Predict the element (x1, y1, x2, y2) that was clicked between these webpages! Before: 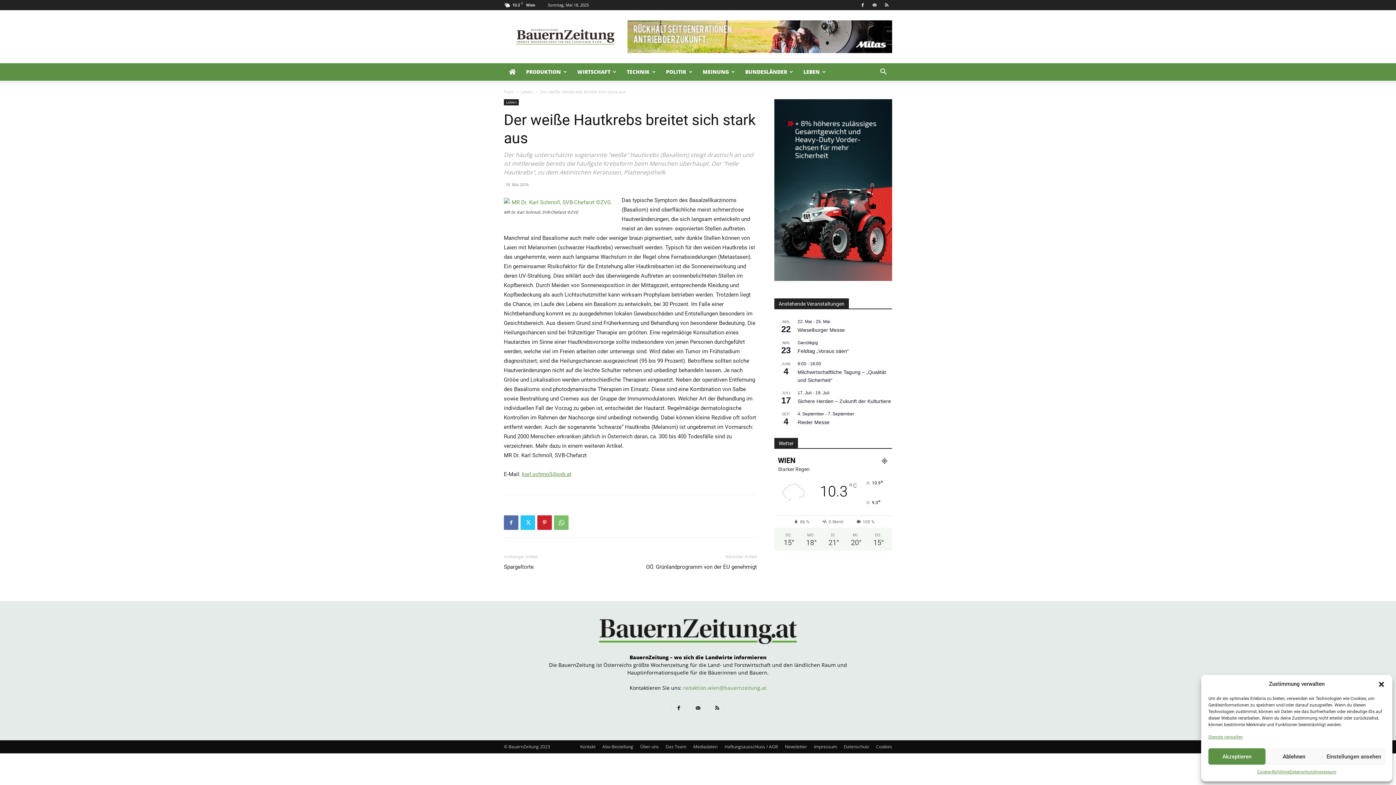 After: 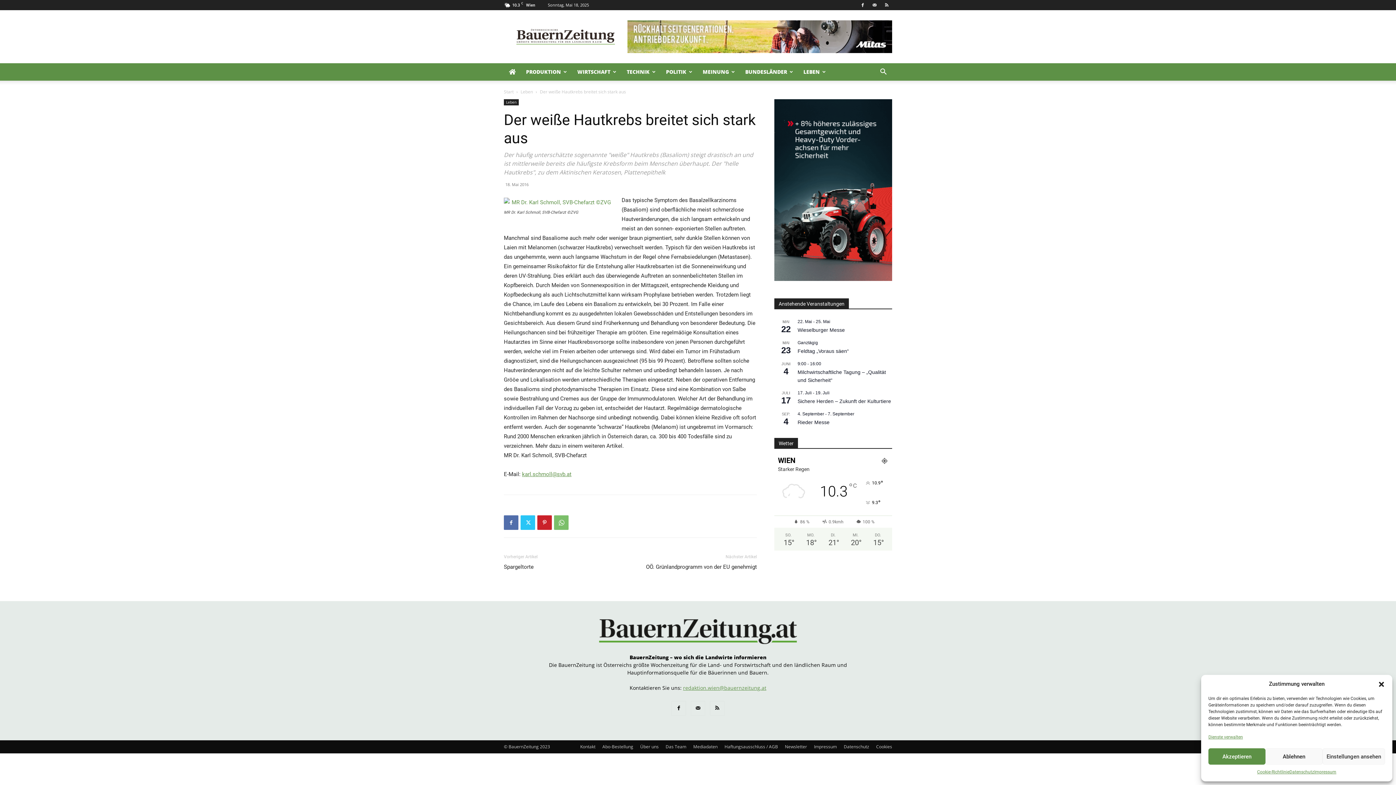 Action: bbox: (683, 684, 766, 691) label: redaktion.wien@bauernzeitung.at